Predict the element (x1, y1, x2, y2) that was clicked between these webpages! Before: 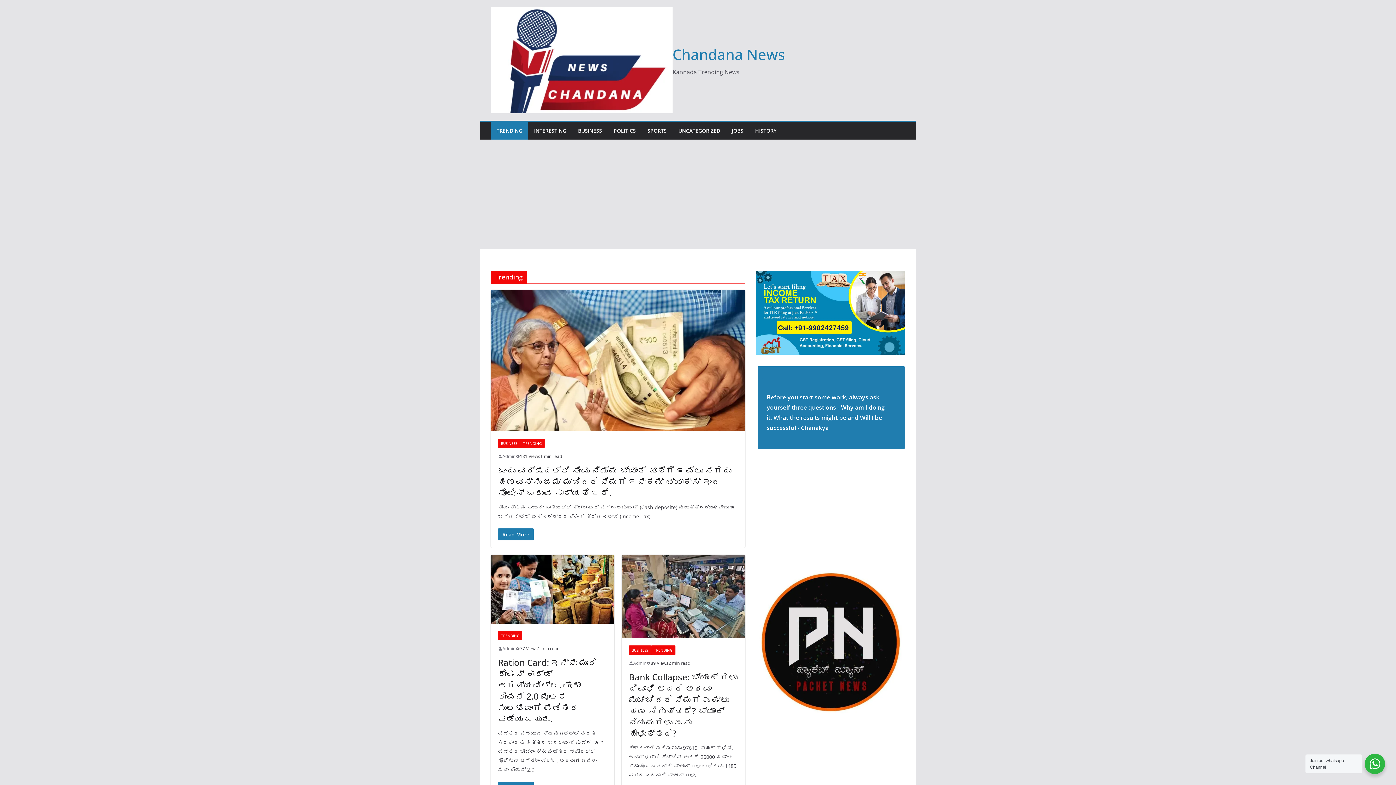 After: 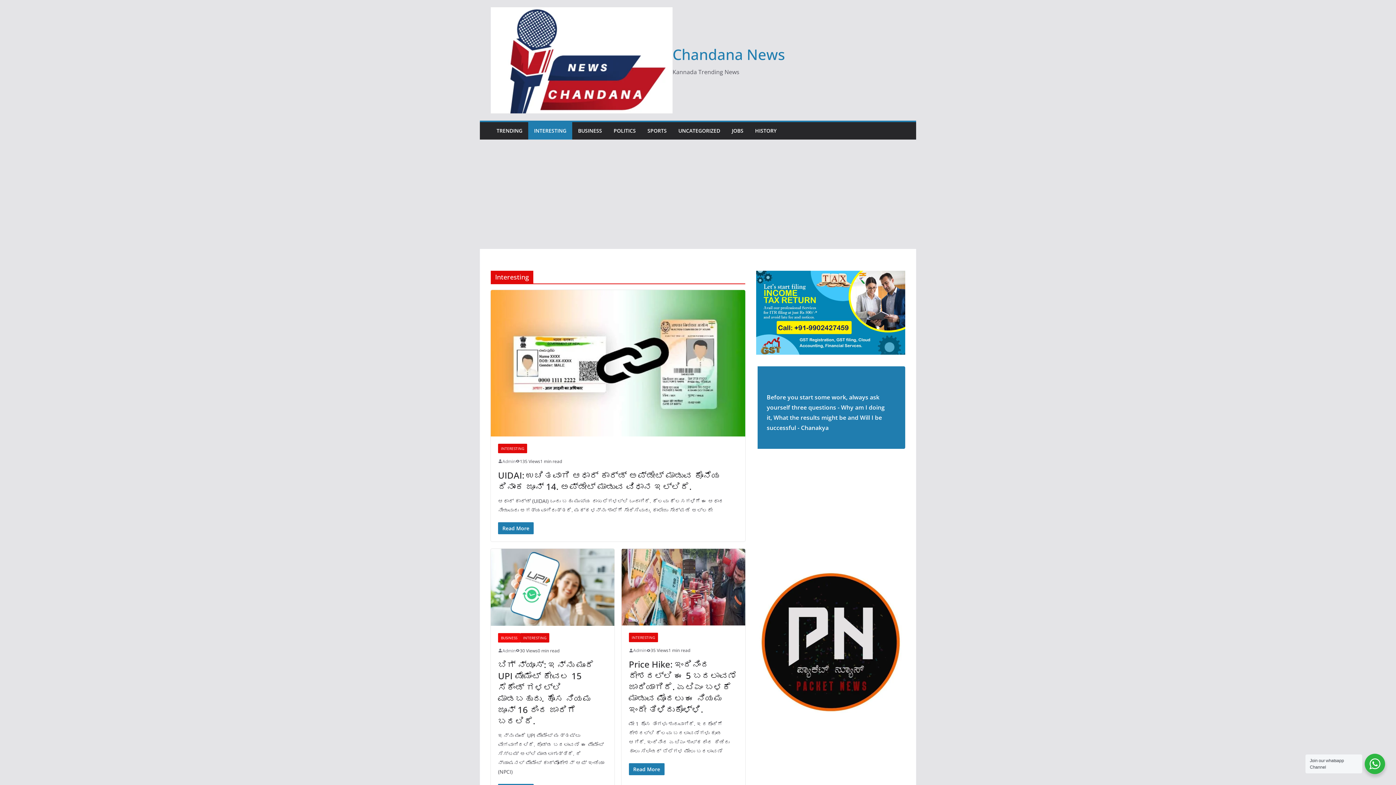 Action: label: INTERESTING bbox: (534, 125, 566, 136)